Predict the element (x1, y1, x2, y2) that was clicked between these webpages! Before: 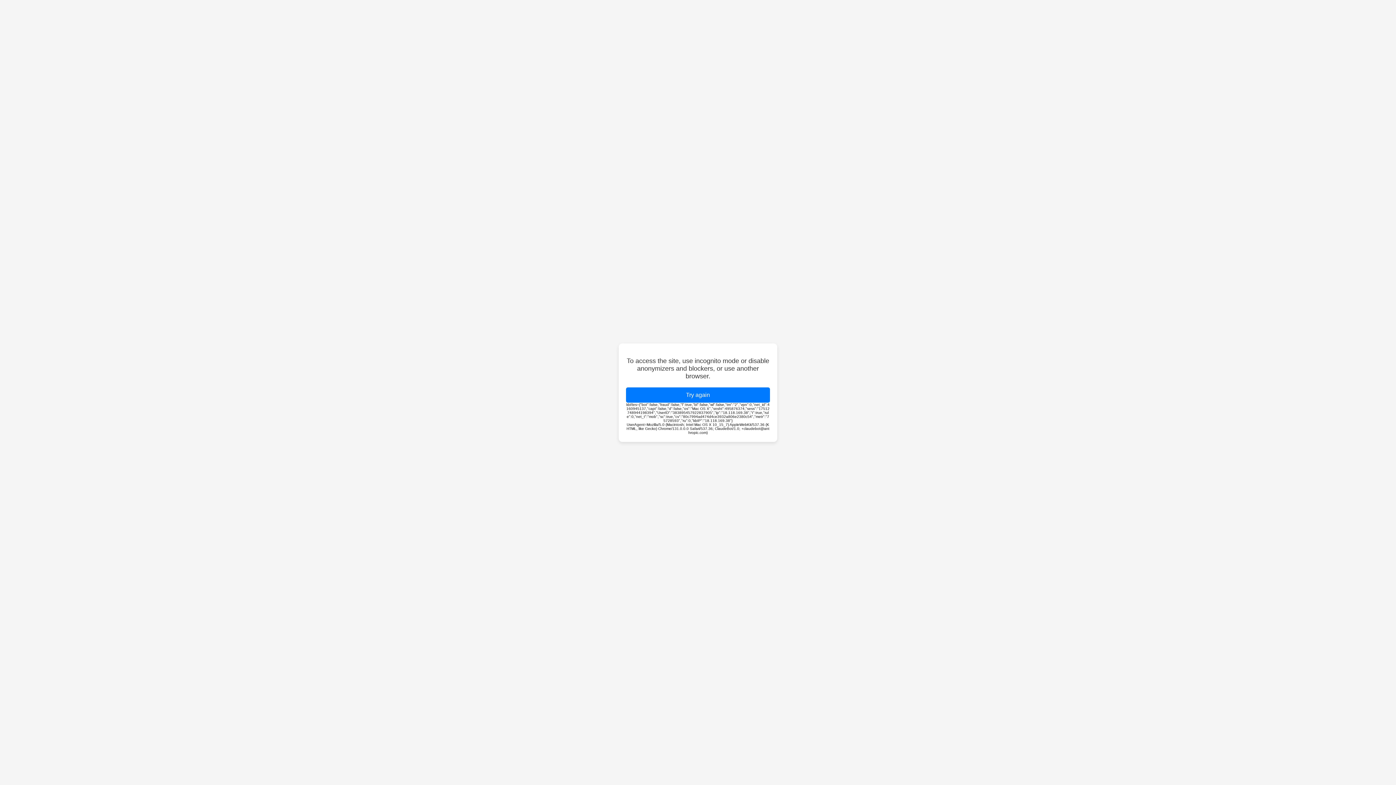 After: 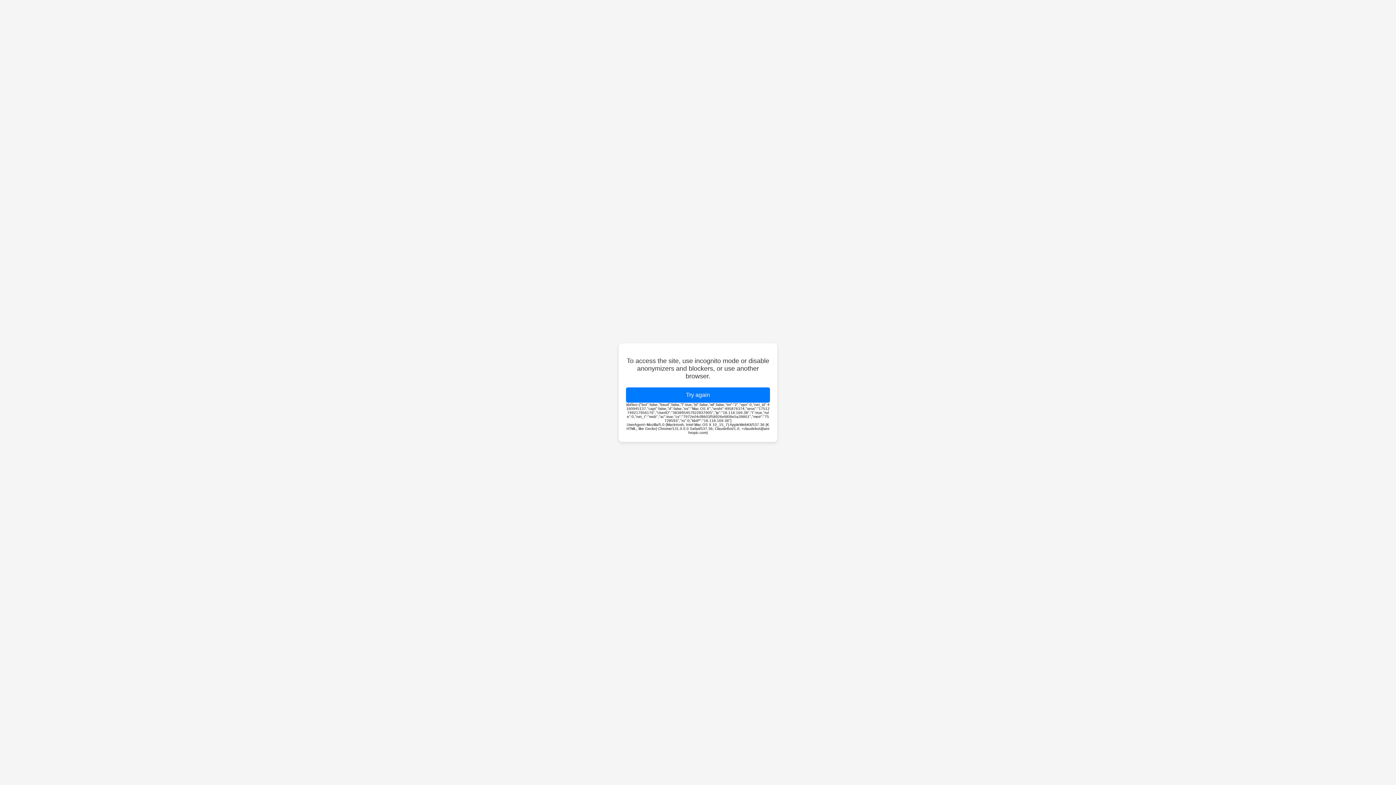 Action: label: Try again bbox: (626, 387, 770, 402)